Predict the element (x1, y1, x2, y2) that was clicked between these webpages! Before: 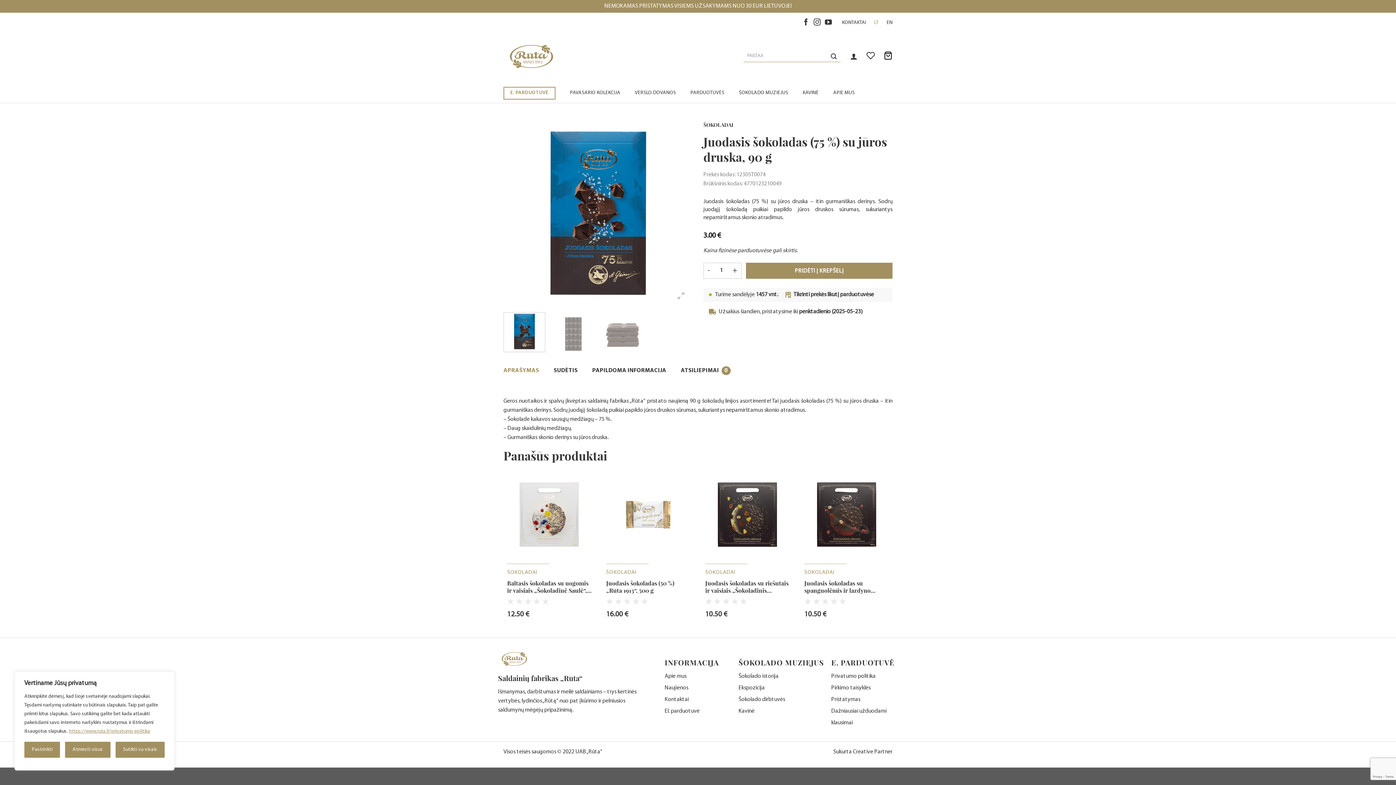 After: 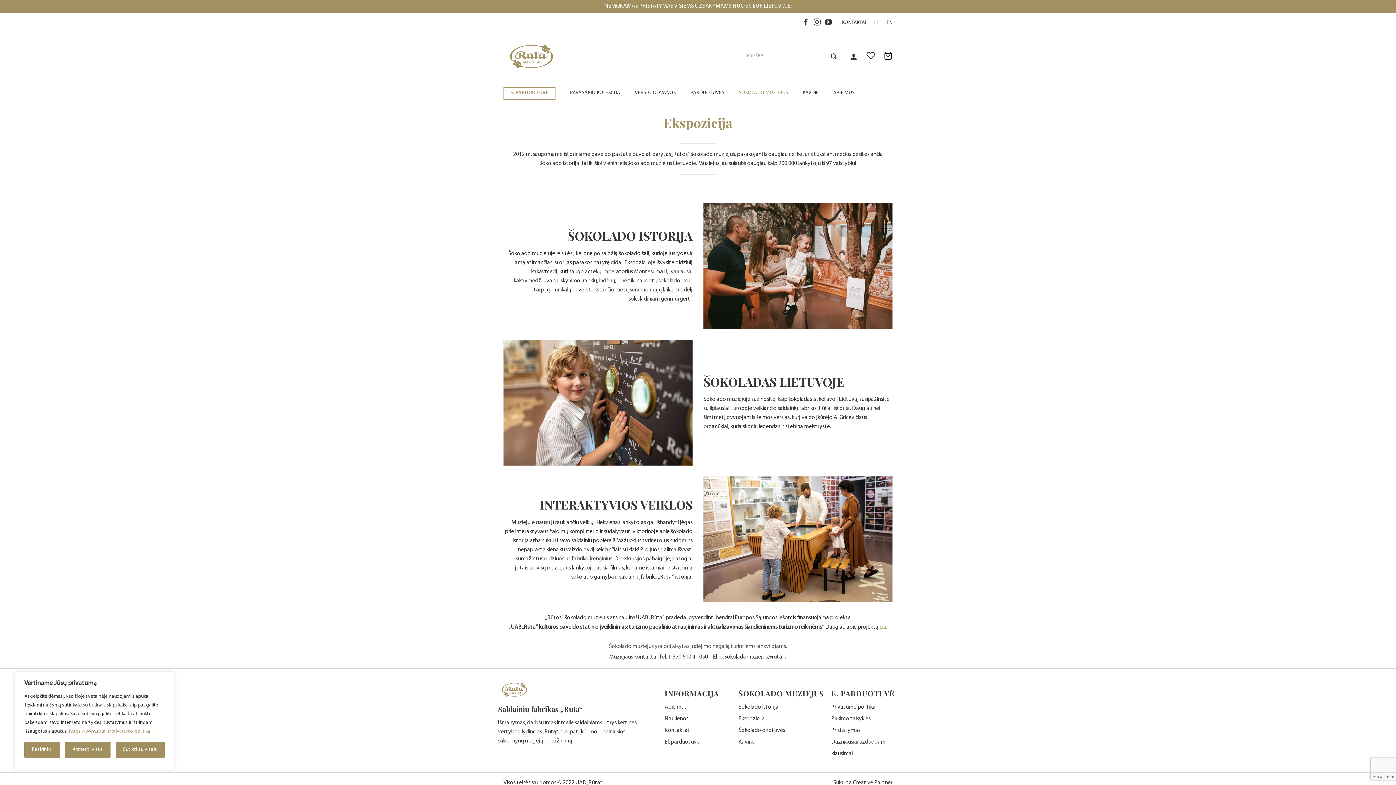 Action: label: Ekspozicija bbox: (738, 682, 831, 694)